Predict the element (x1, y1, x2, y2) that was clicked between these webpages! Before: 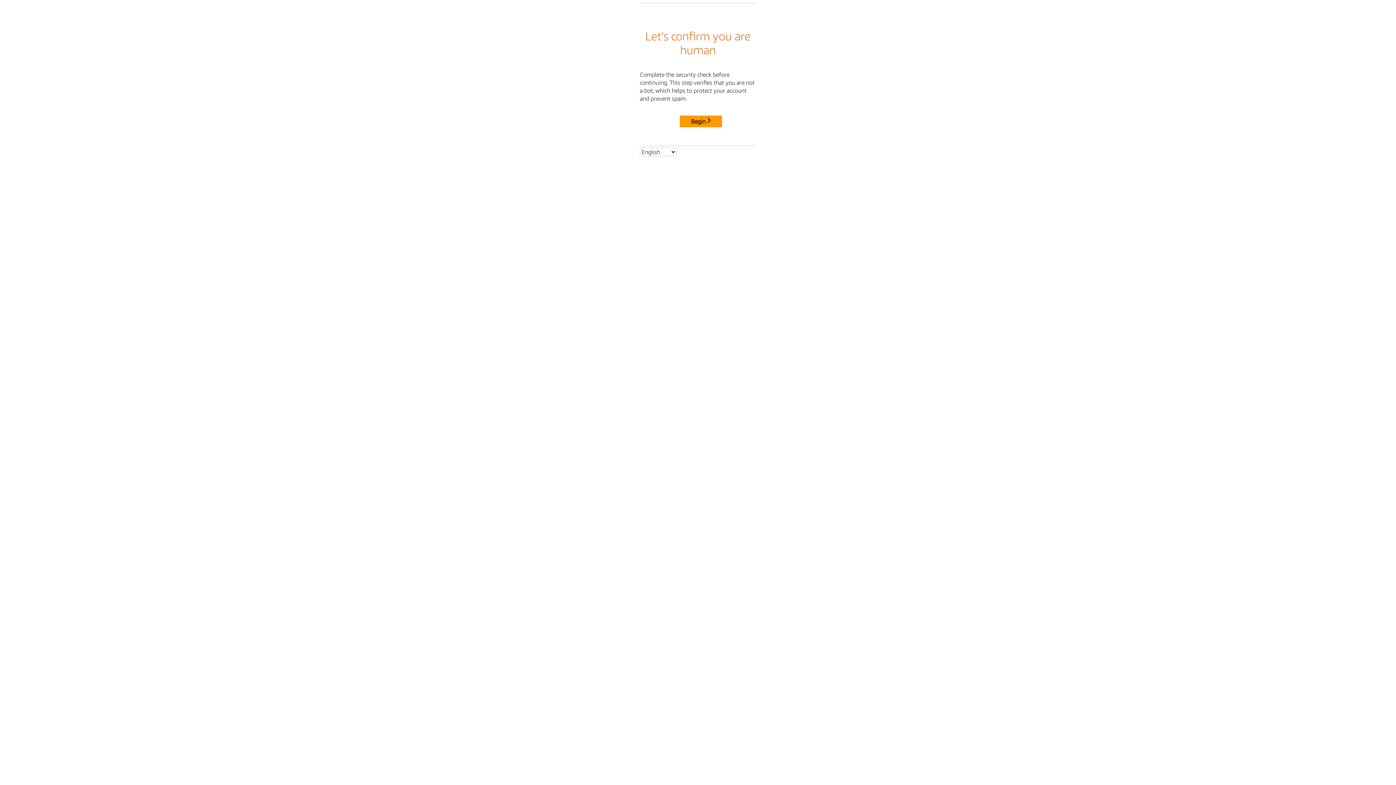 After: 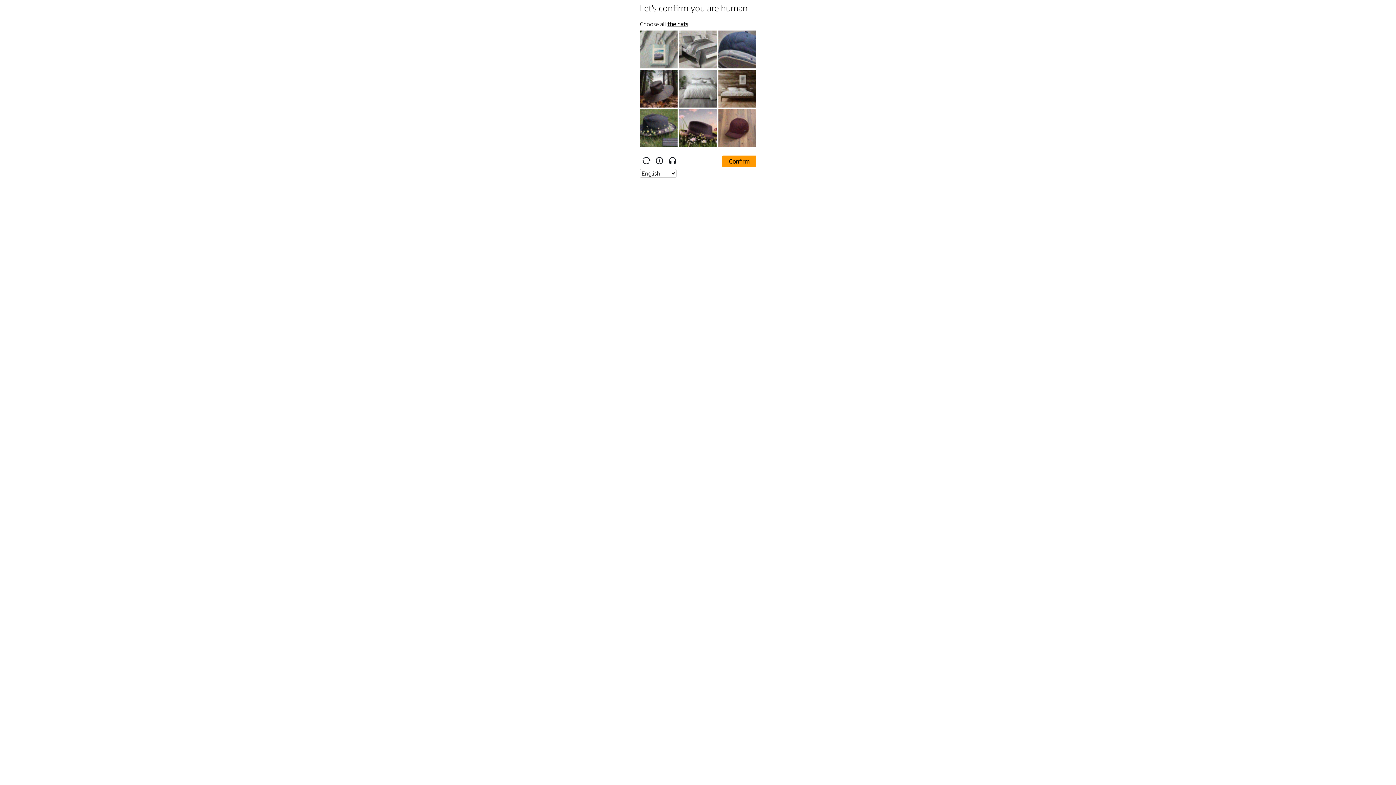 Action: label: Begin bbox: (680, 115, 722, 127)